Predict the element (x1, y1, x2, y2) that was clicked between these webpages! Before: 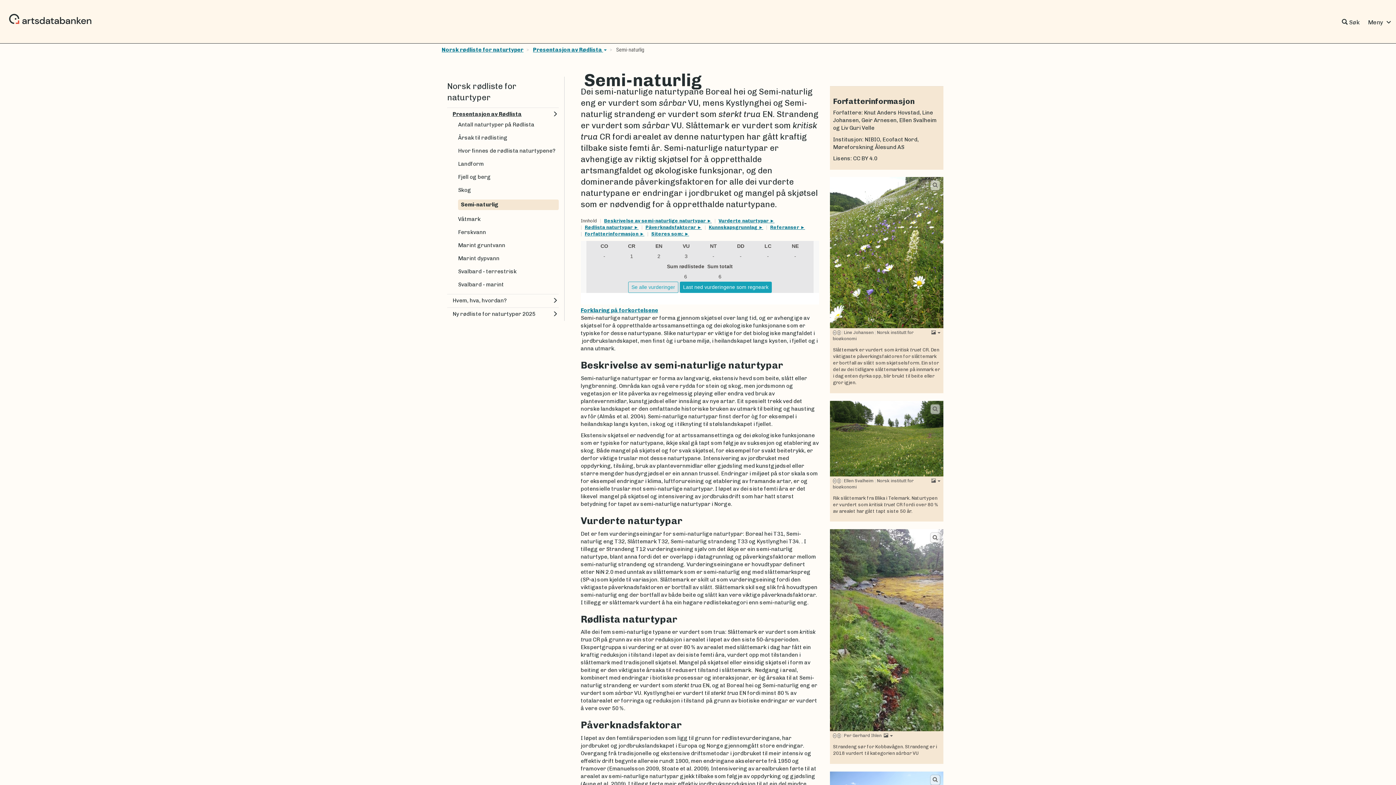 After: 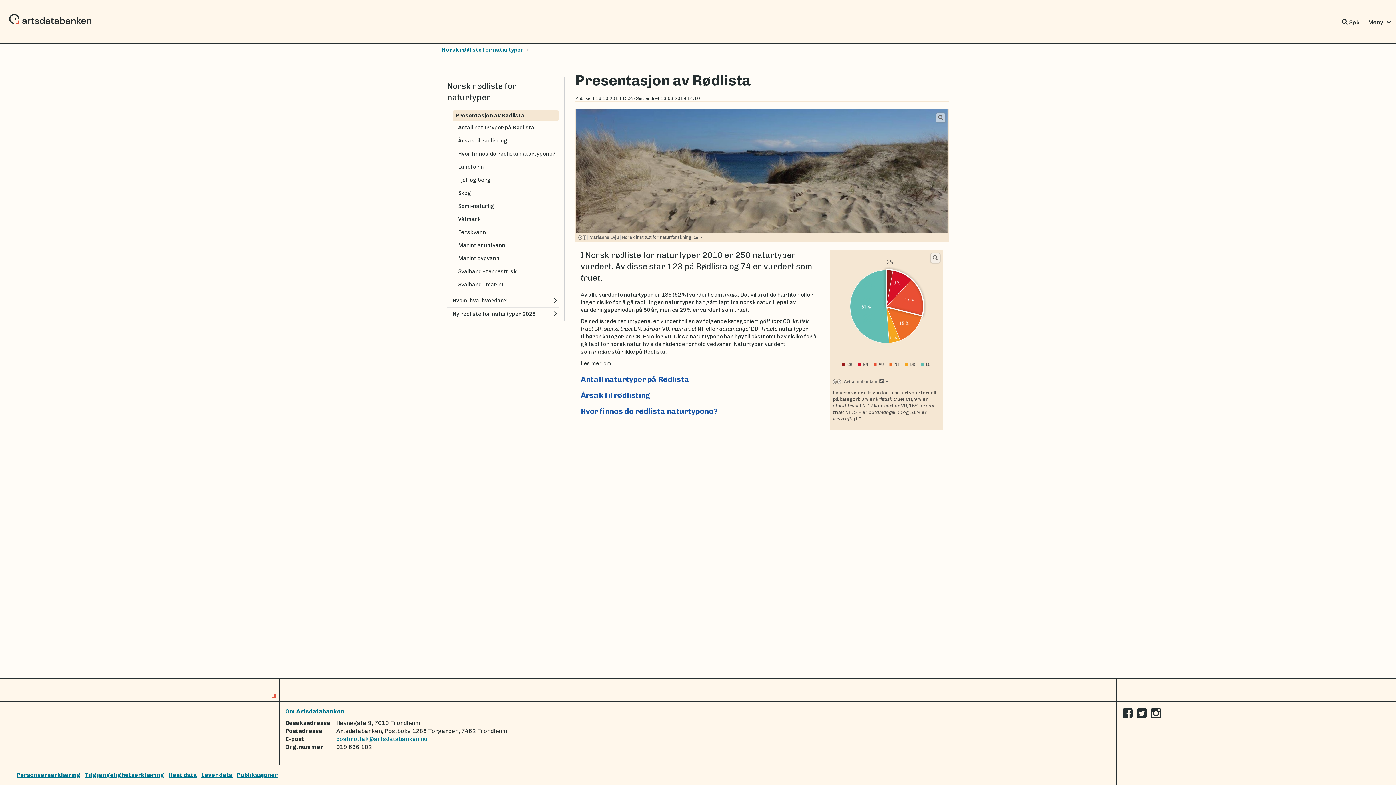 Action: label: Presentasjon av Rødlista bbox: (452, 110, 558, 118)